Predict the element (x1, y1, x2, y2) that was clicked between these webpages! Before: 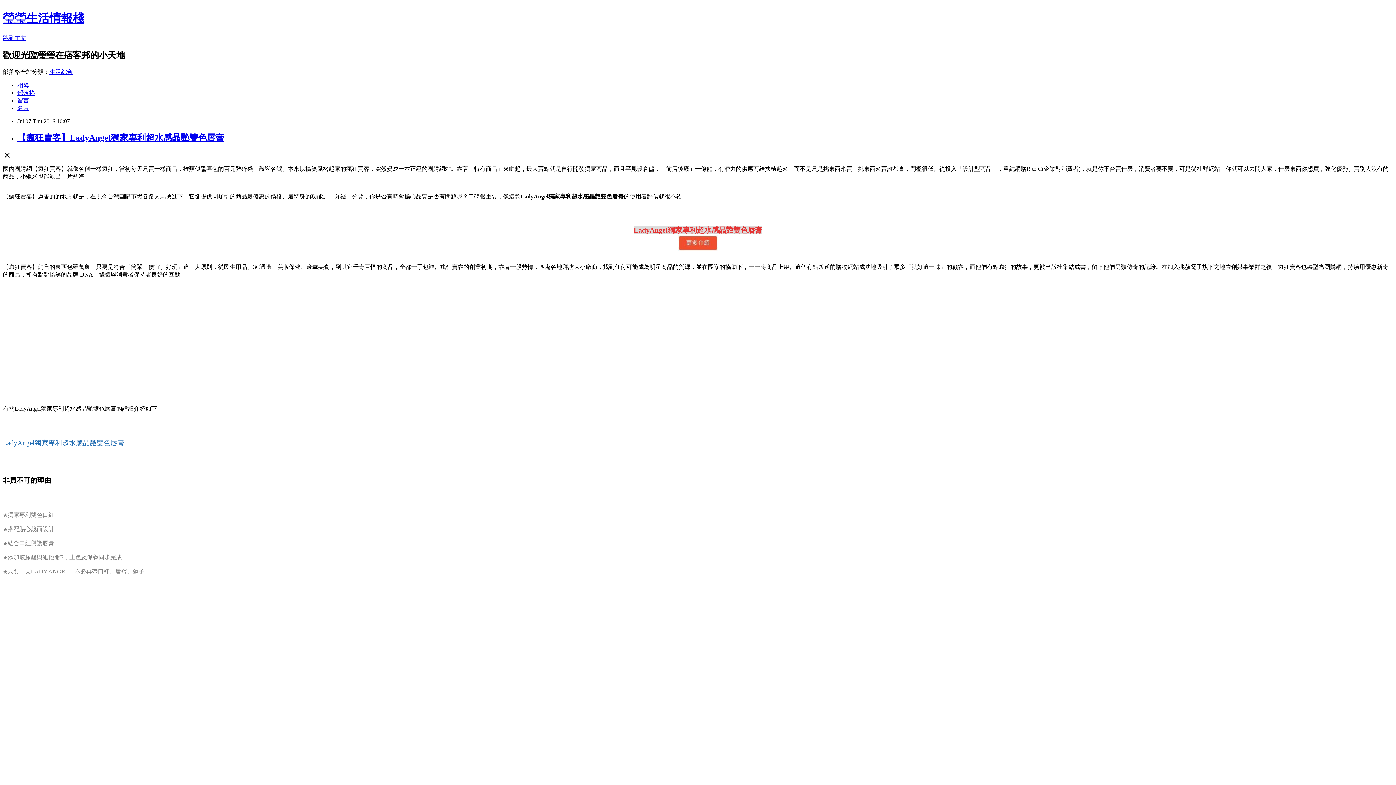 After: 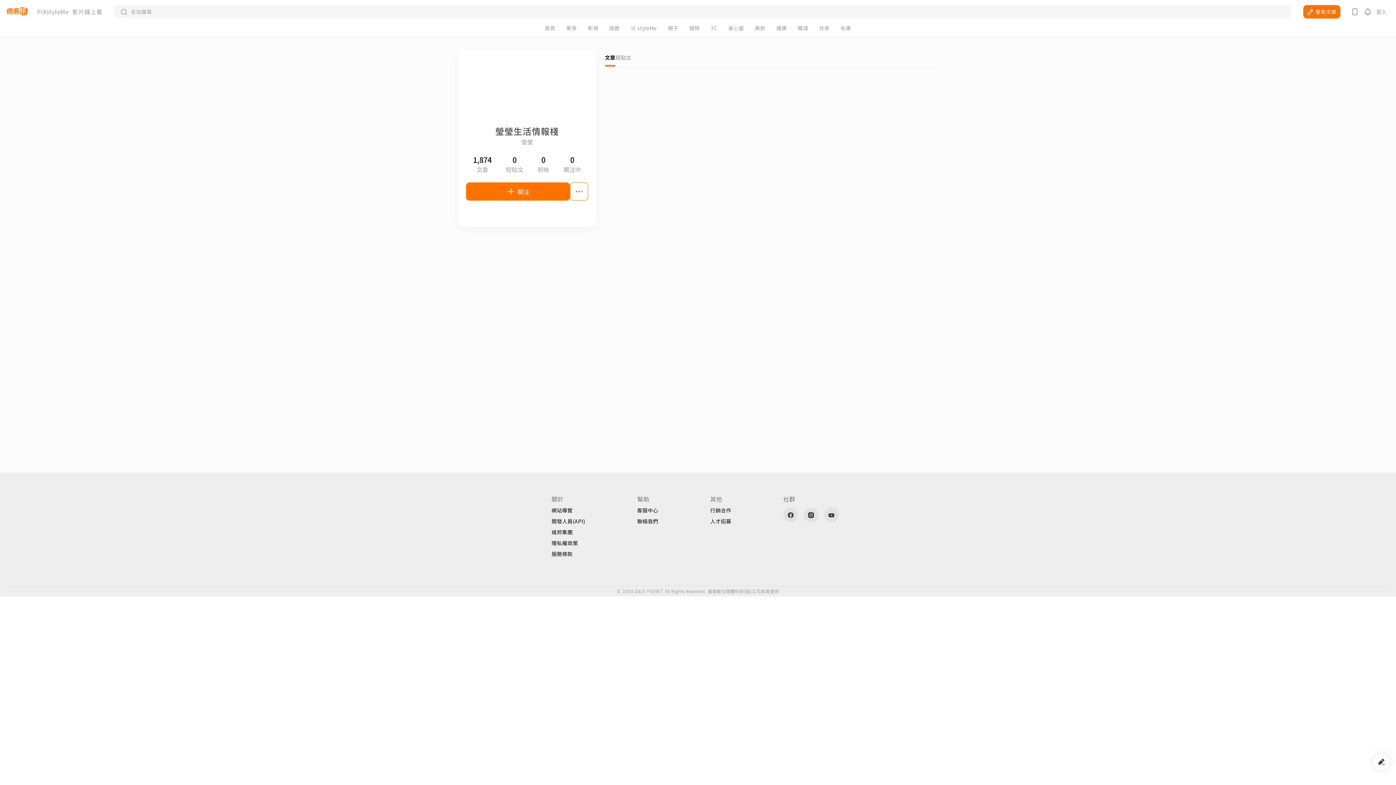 Action: label: 名片 bbox: (17, 104, 29, 111)